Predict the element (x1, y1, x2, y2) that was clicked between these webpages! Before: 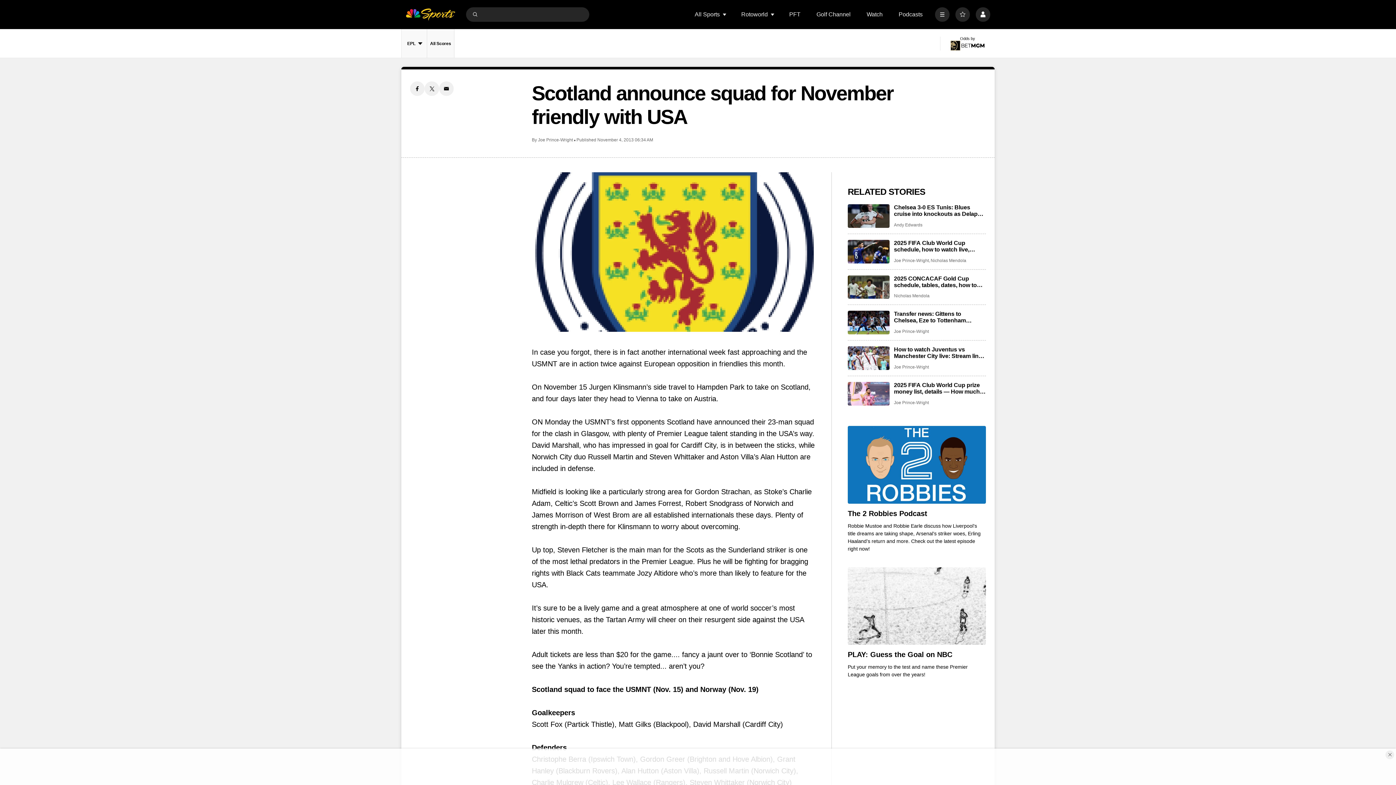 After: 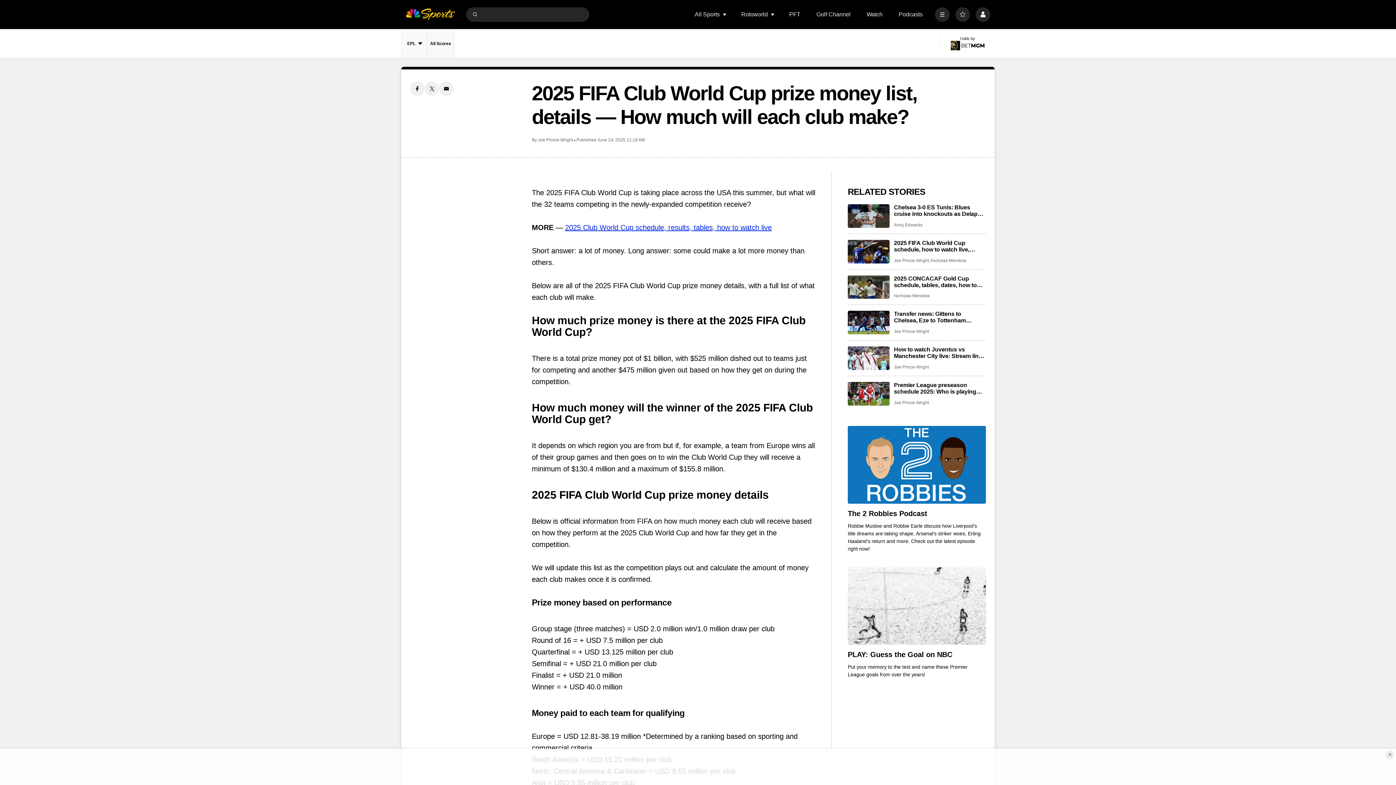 Action: bbox: (894, 382, 986, 395) label: 2025 FIFA Club World Cup prize money list, details — How much will each club make?